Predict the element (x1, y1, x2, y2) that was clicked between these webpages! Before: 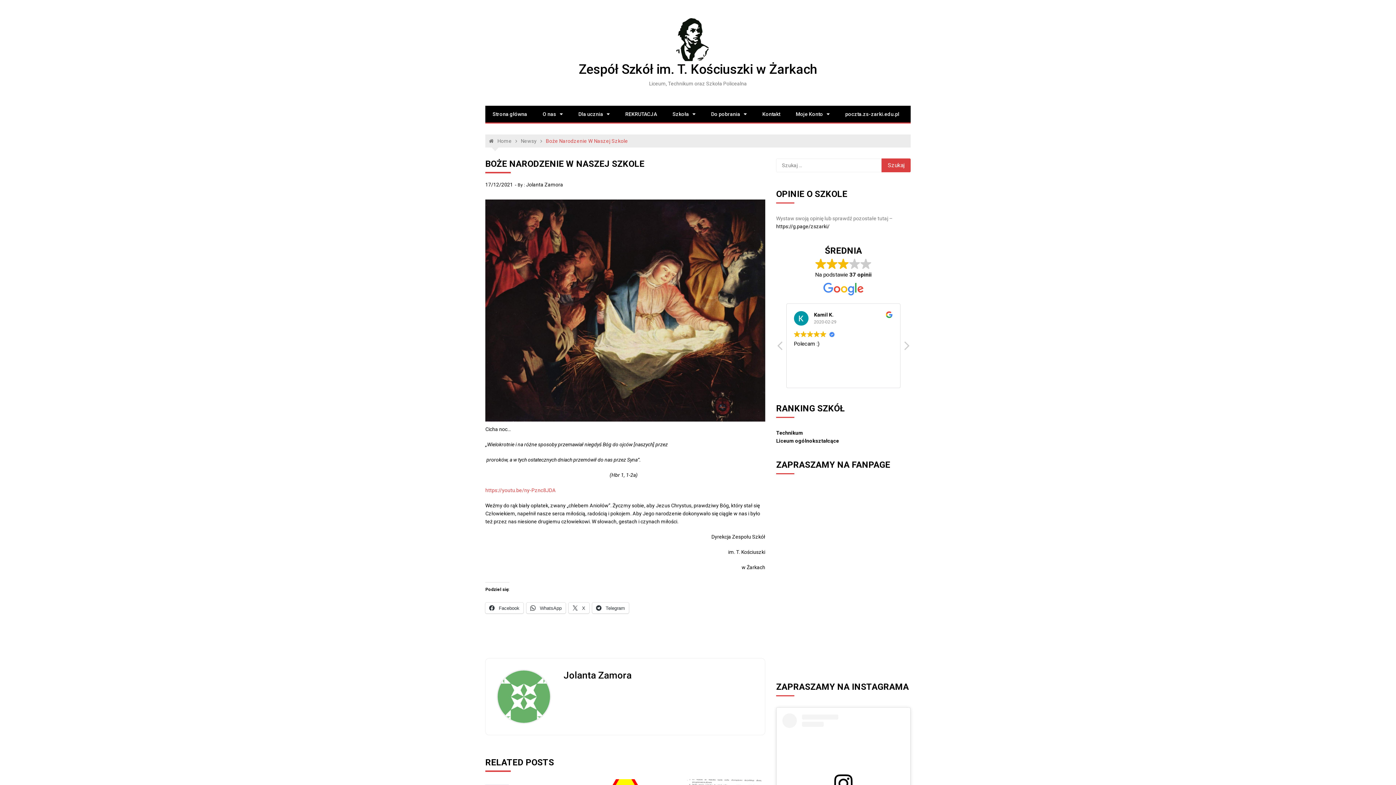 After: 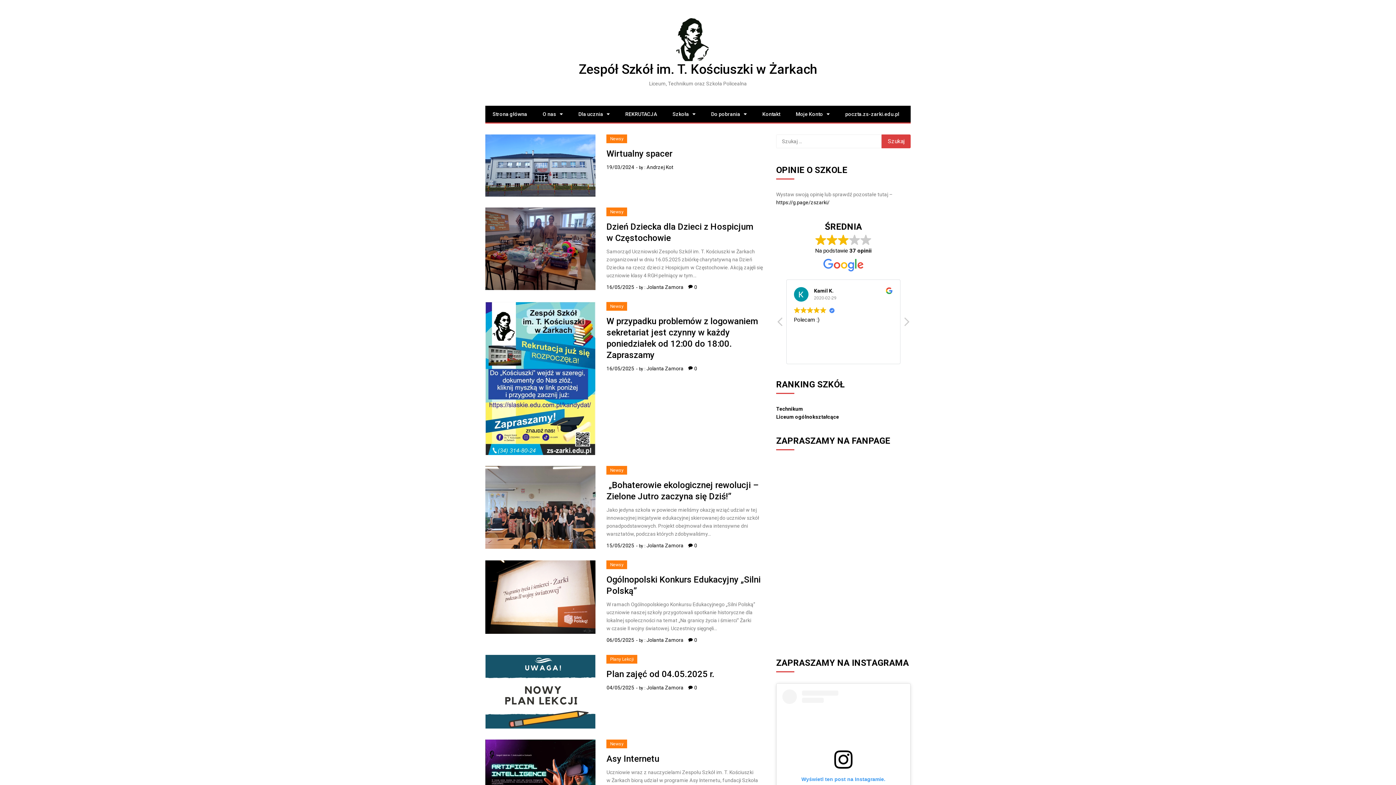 Action: bbox: (676, 18, 720, 61)